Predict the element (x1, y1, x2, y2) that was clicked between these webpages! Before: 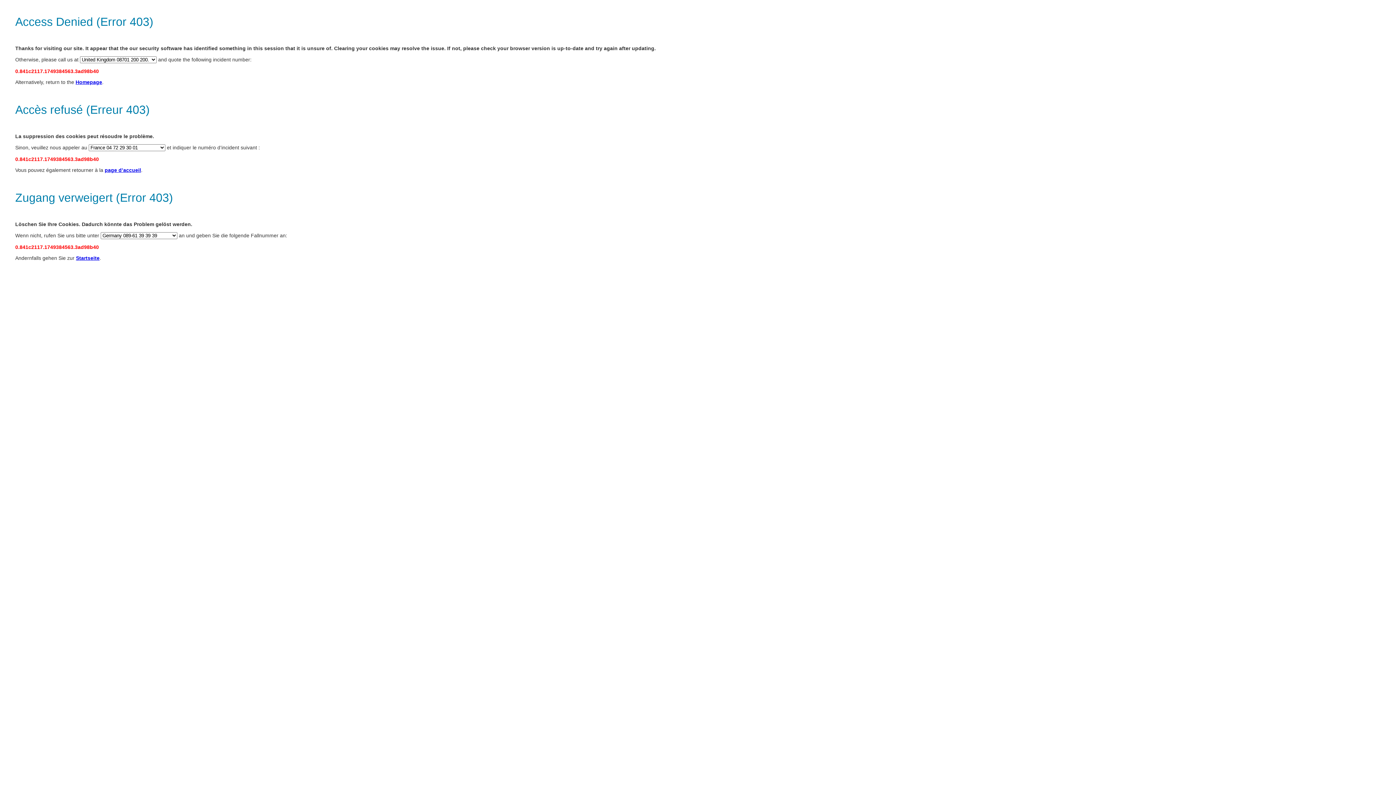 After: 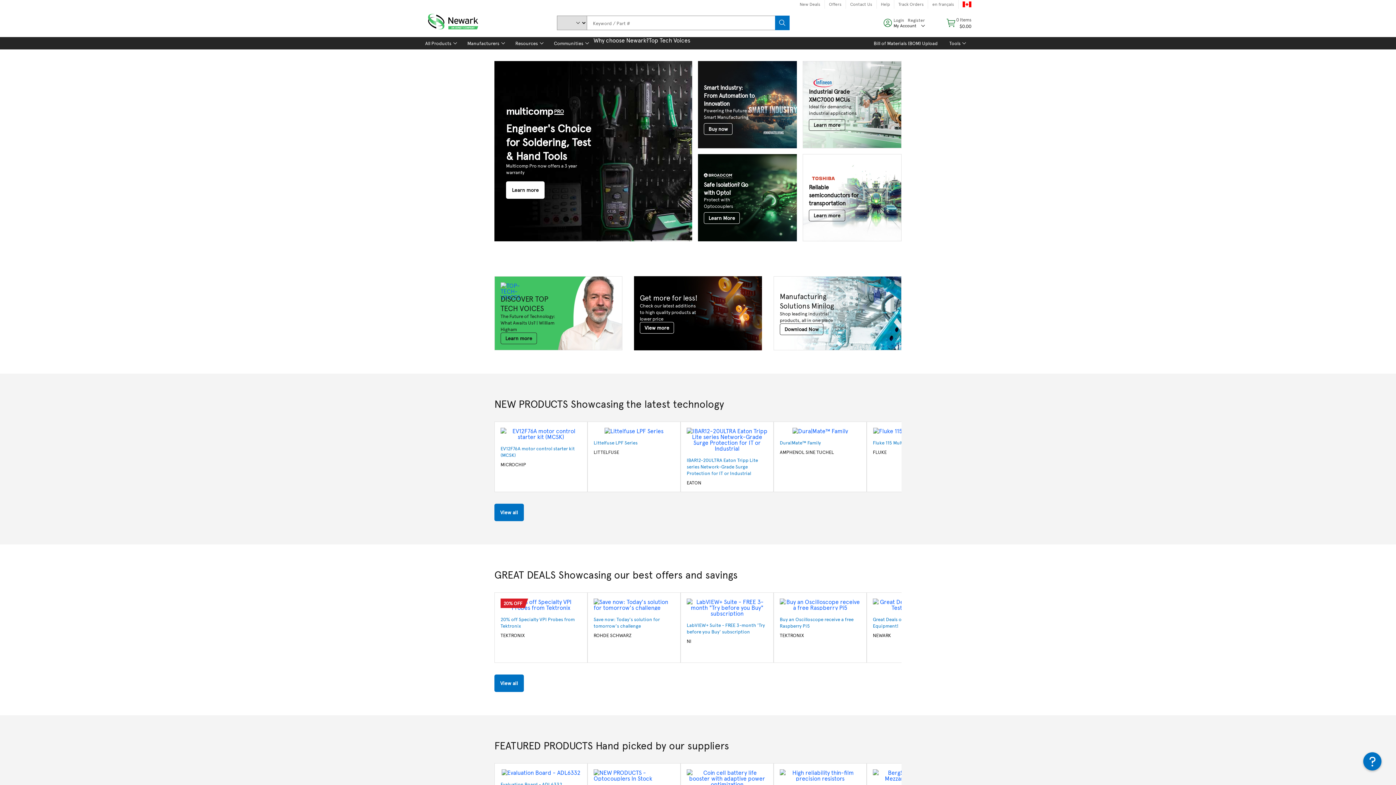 Action: bbox: (104, 167, 141, 173) label: page d’accueil